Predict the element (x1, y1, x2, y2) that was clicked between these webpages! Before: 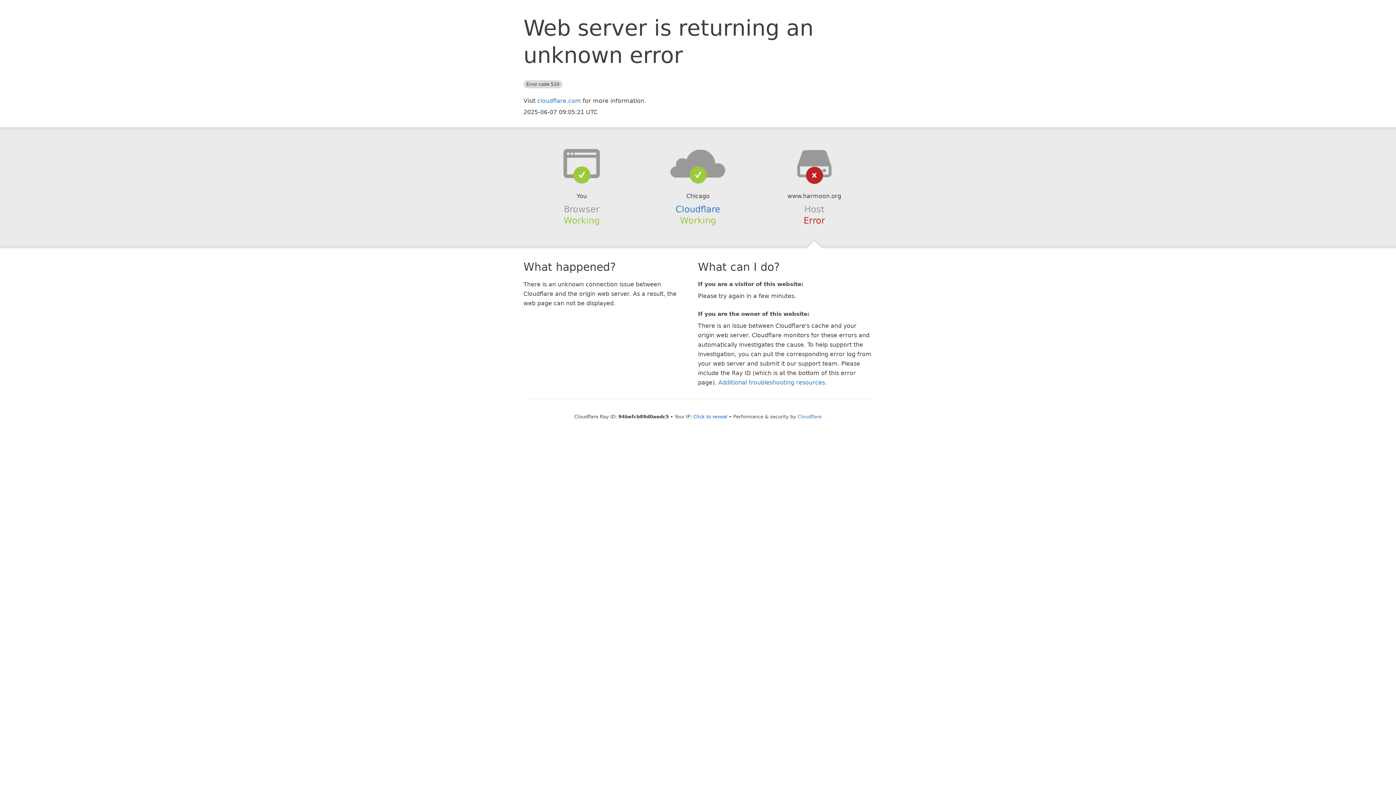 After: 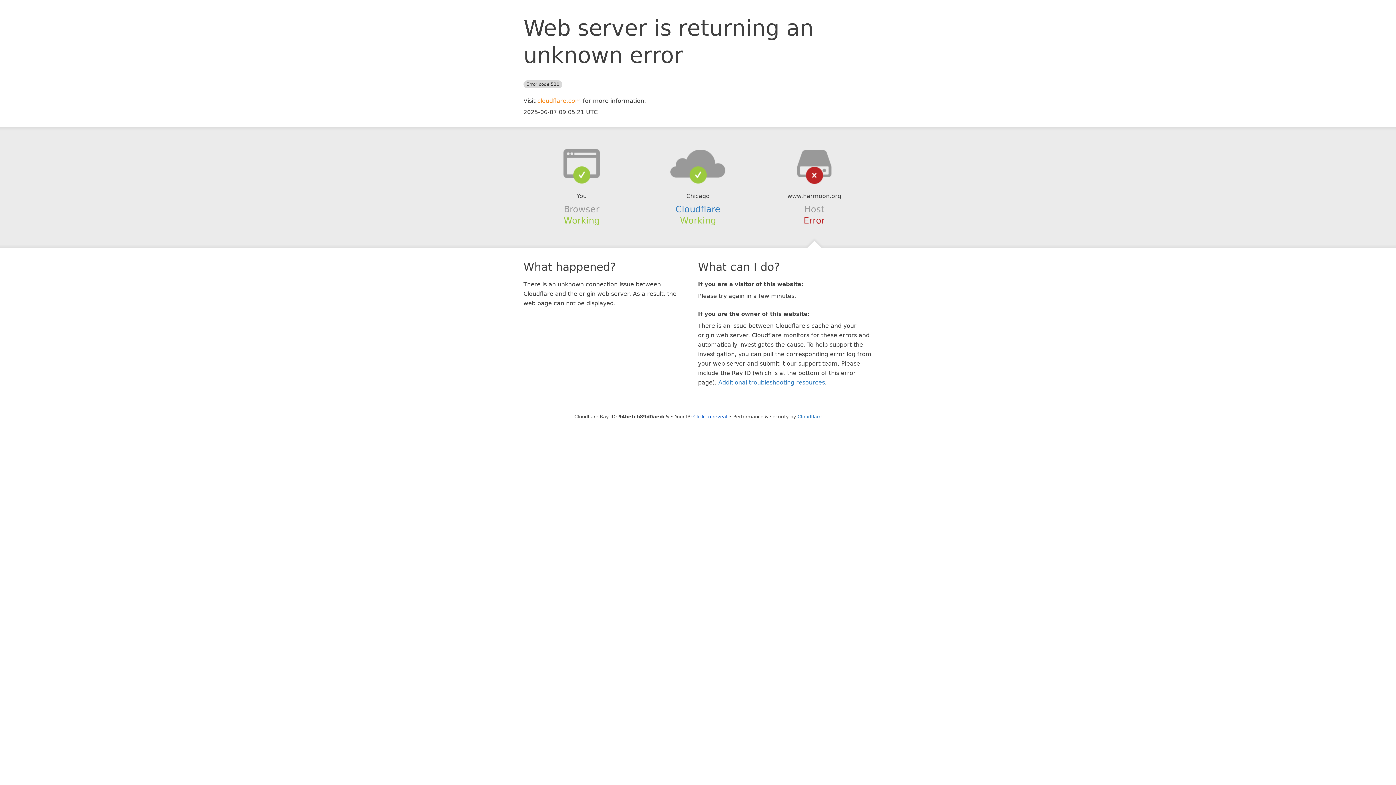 Action: bbox: (537, 97, 581, 104) label: cloudflare.com